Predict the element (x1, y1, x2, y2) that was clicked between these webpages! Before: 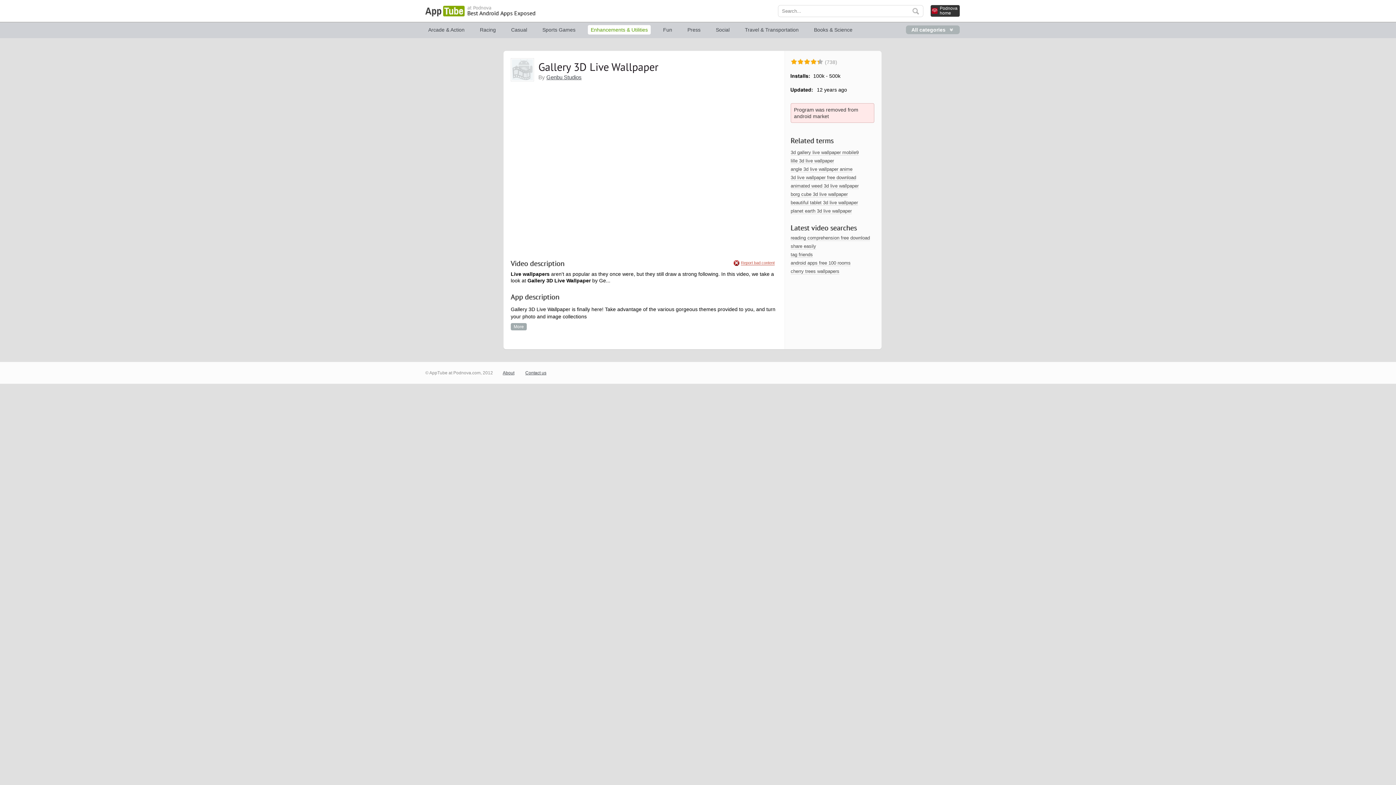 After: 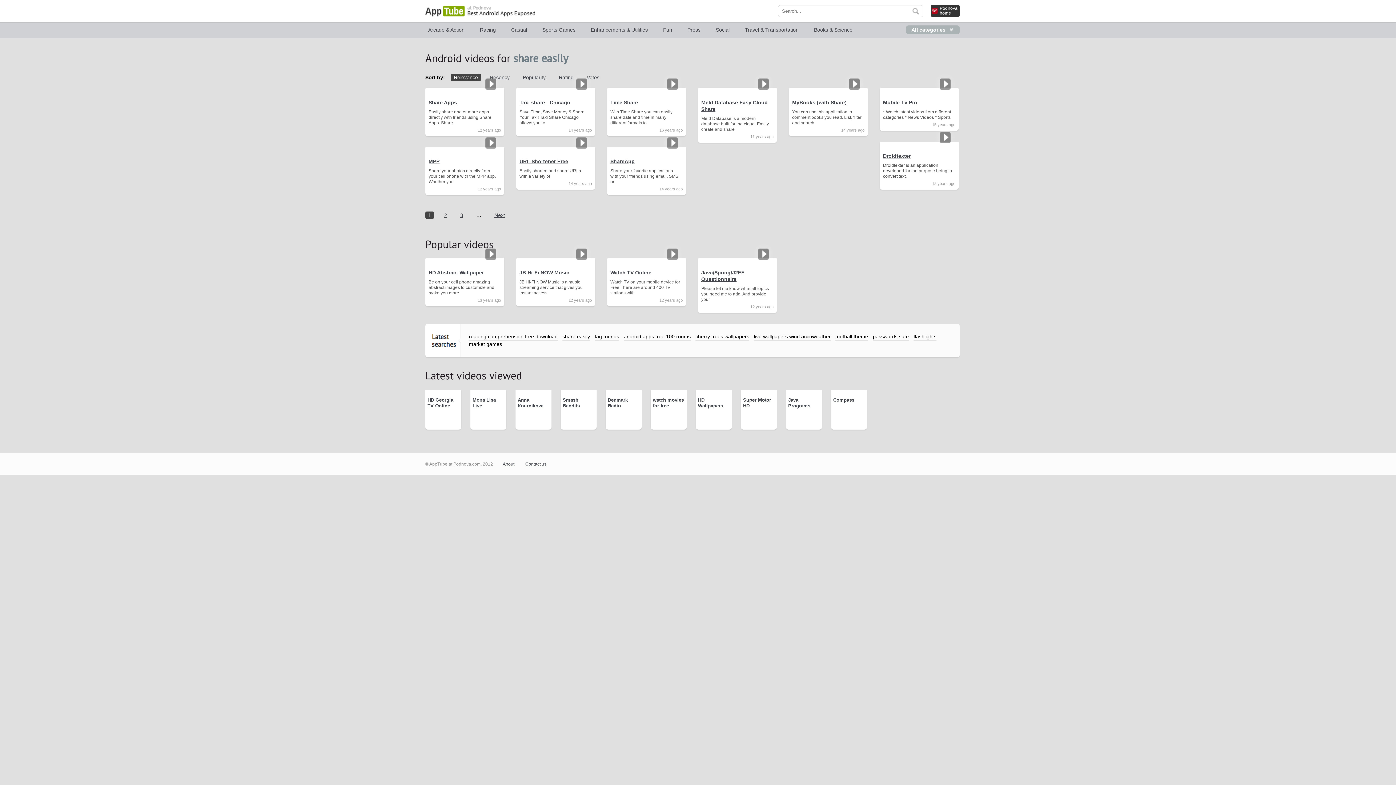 Action: bbox: (790, 243, 816, 249) label: share easily